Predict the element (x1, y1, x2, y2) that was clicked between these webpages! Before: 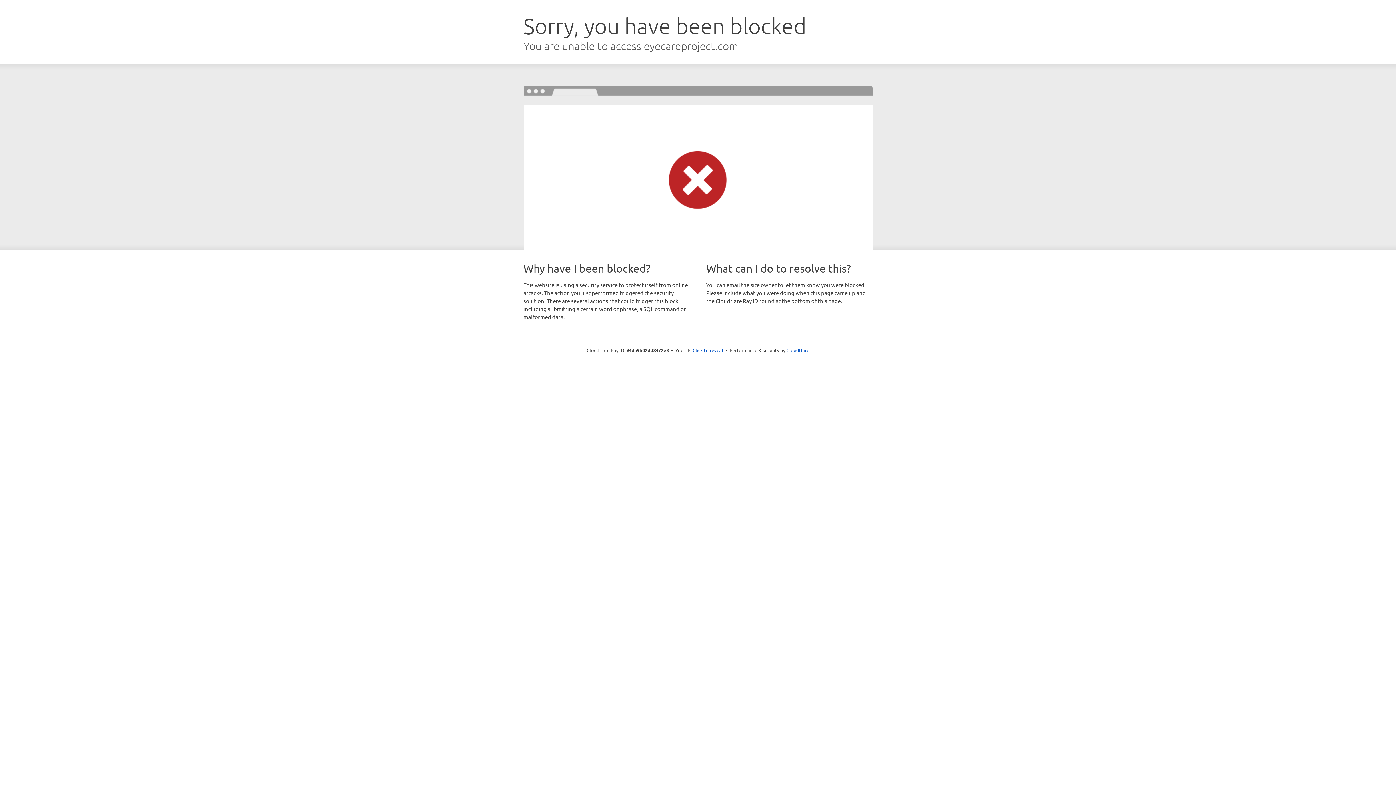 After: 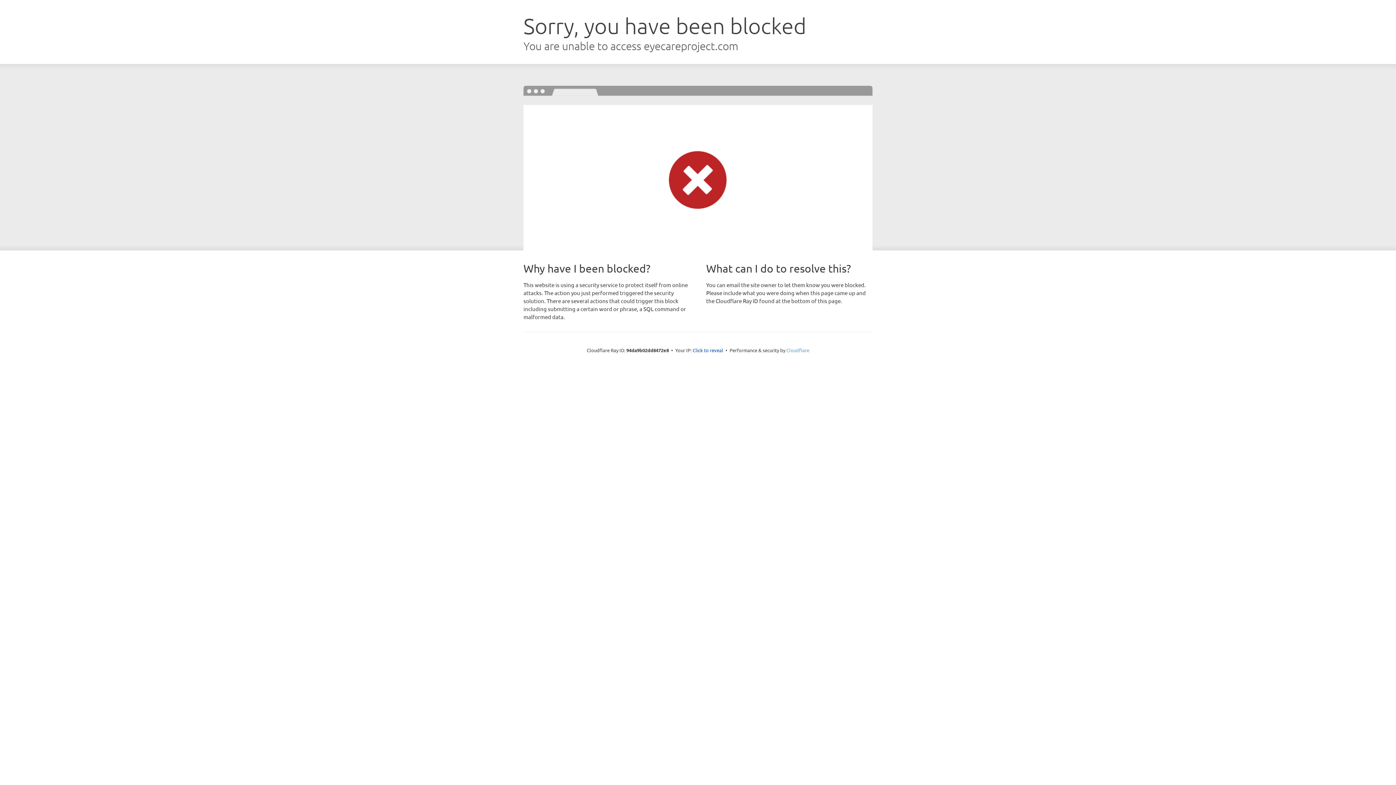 Action: bbox: (786, 347, 809, 353) label: Cloudflare